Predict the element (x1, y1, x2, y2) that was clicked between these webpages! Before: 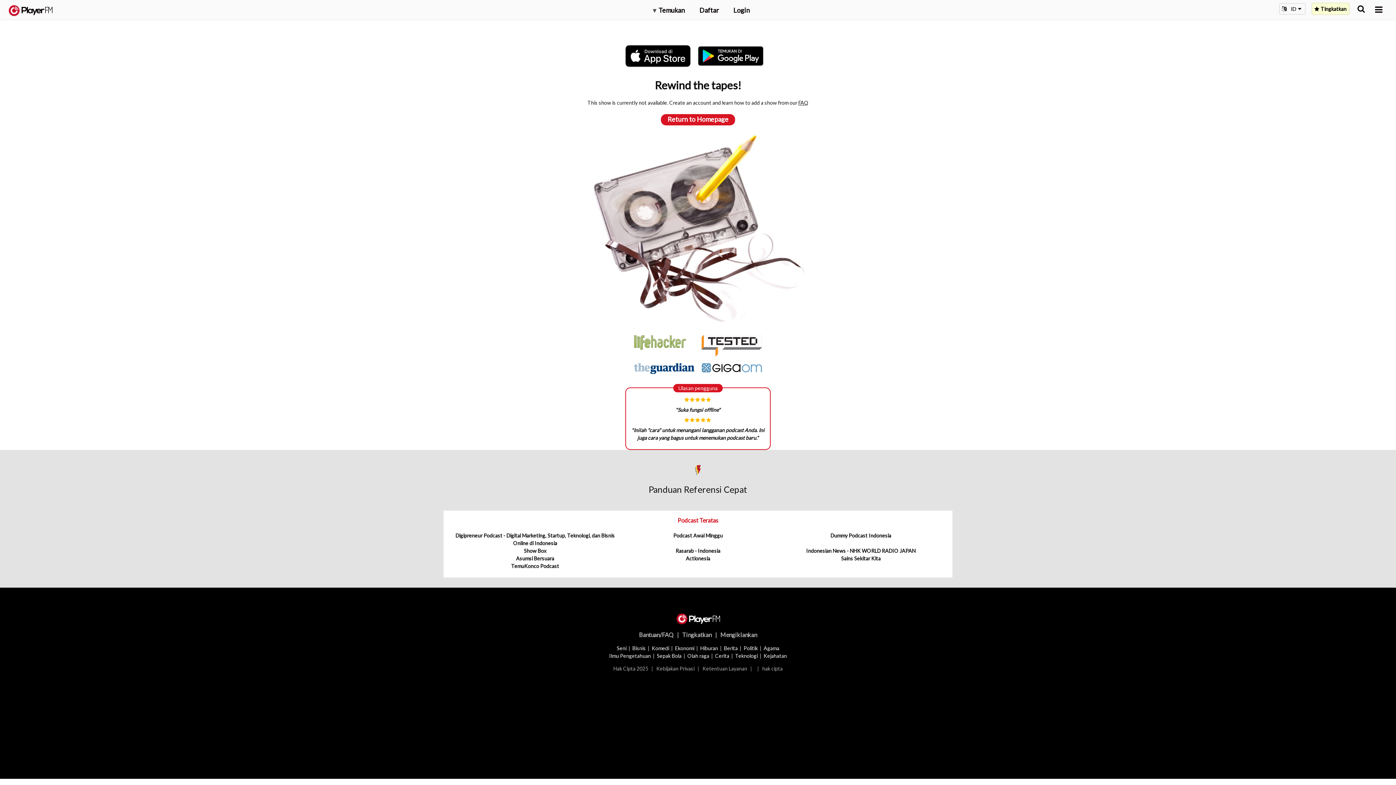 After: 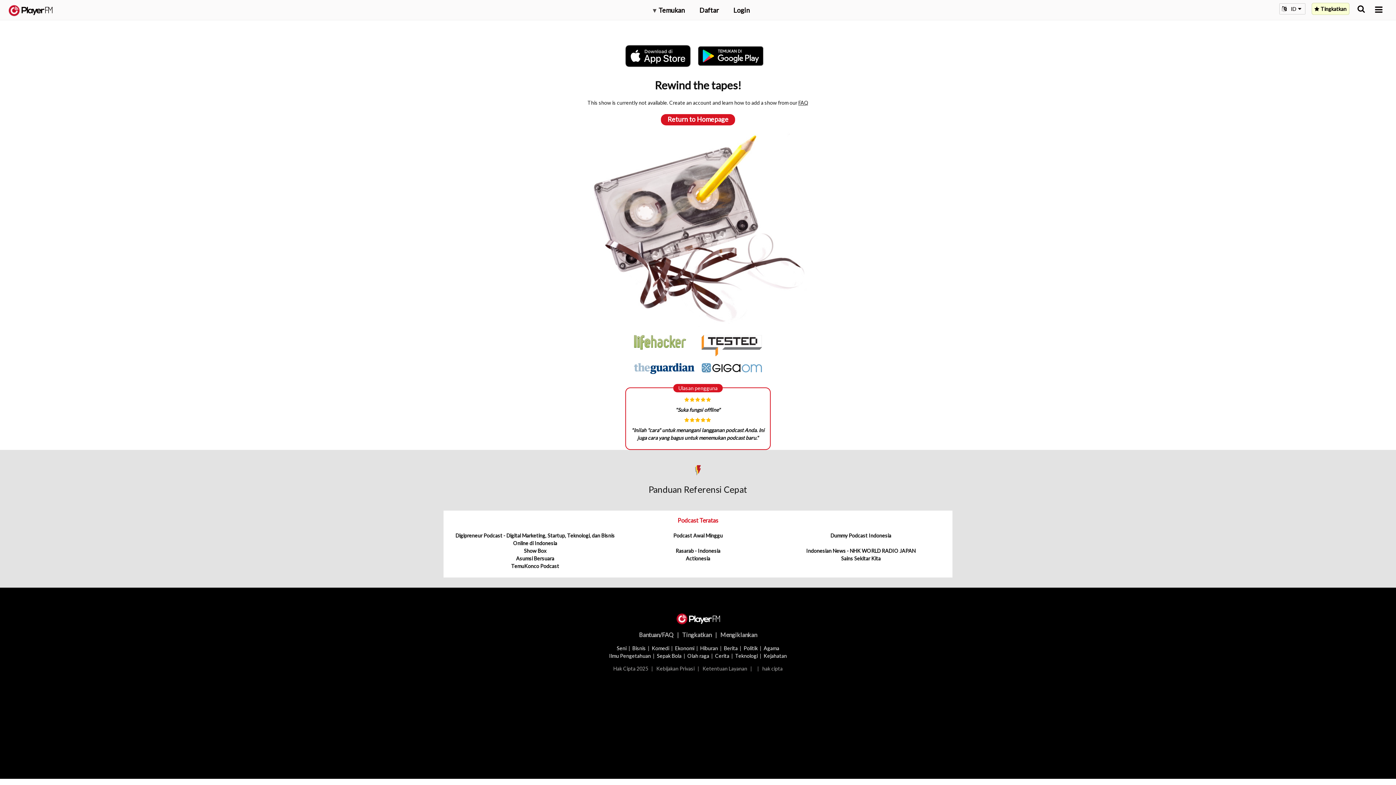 Action: bbox: (698, 43, 770, 68)